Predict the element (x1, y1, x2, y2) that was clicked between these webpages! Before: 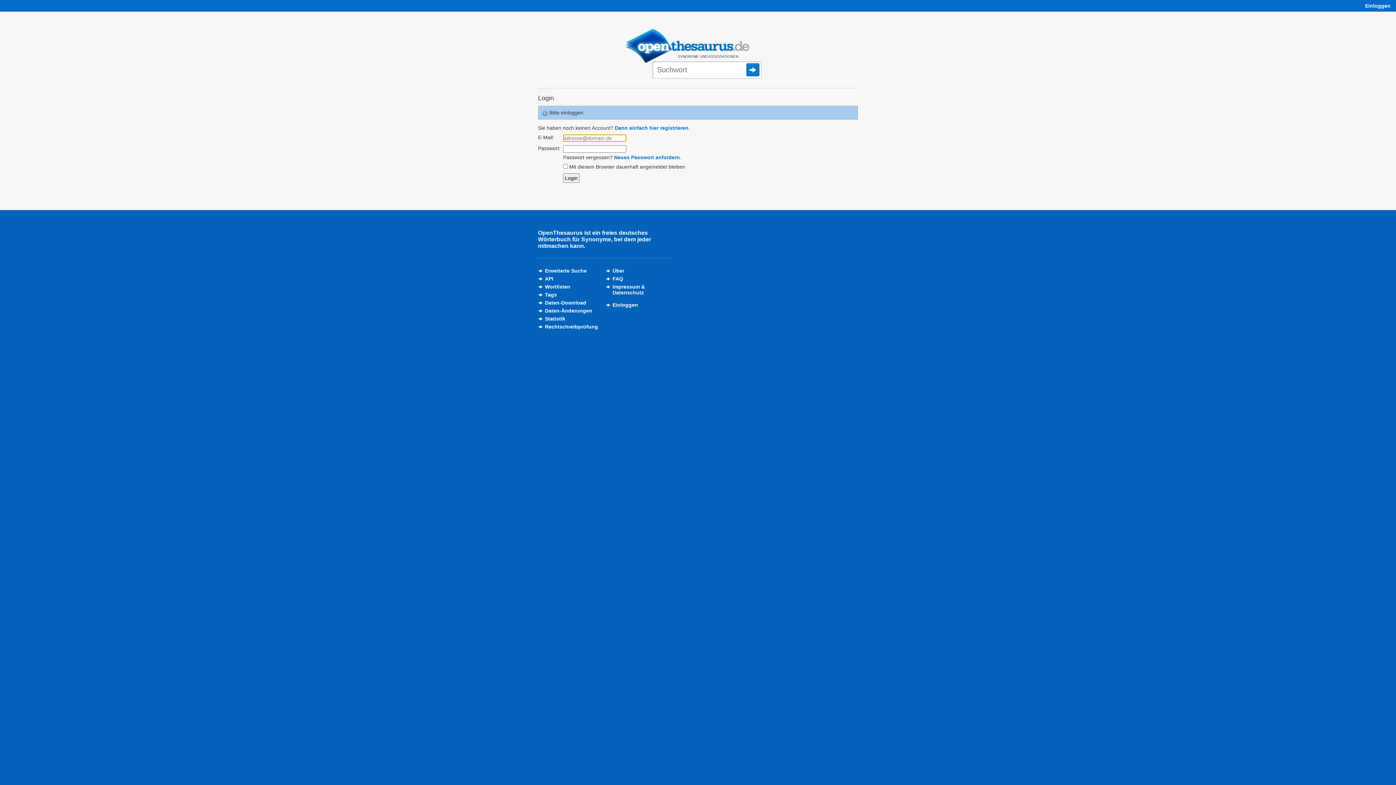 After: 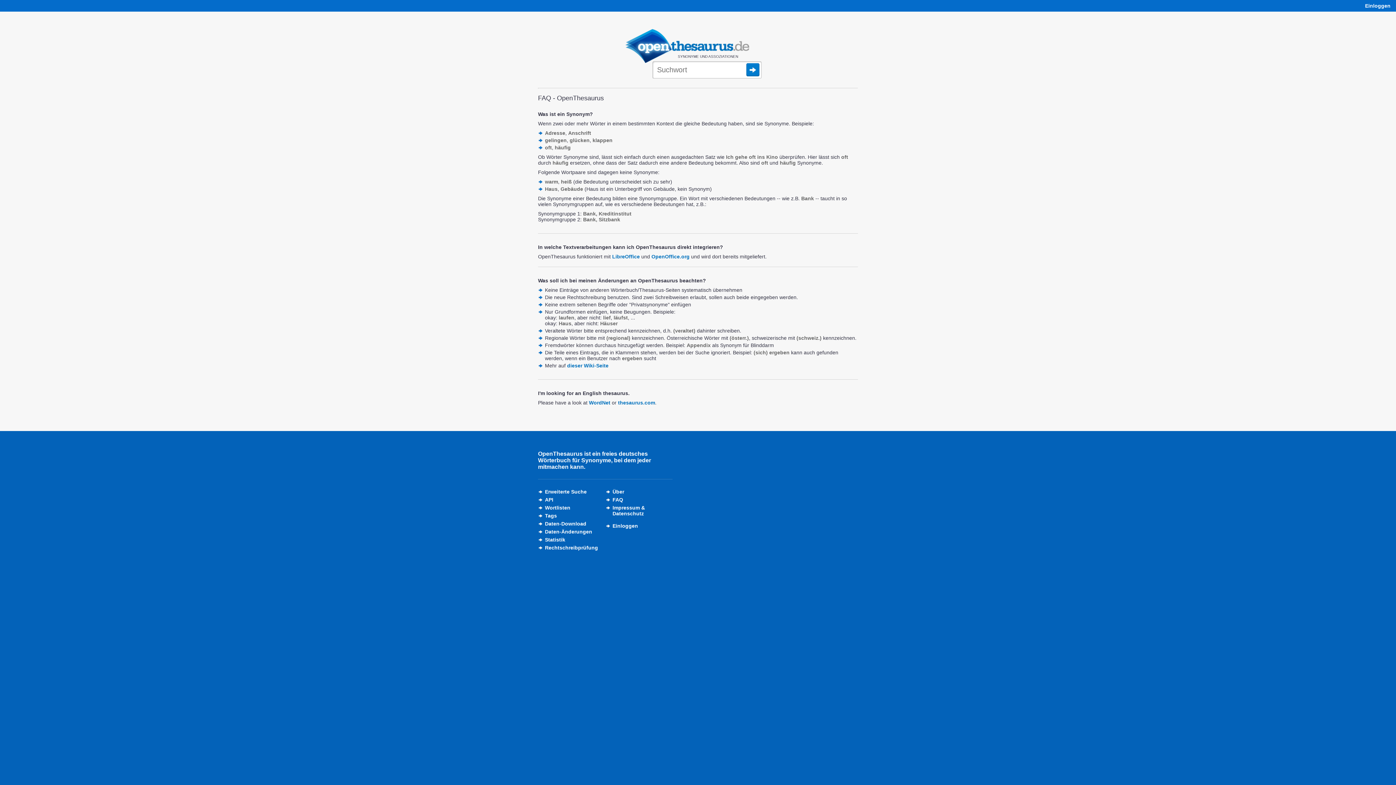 Action: label: FAQ bbox: (612, 276, 623, 281)